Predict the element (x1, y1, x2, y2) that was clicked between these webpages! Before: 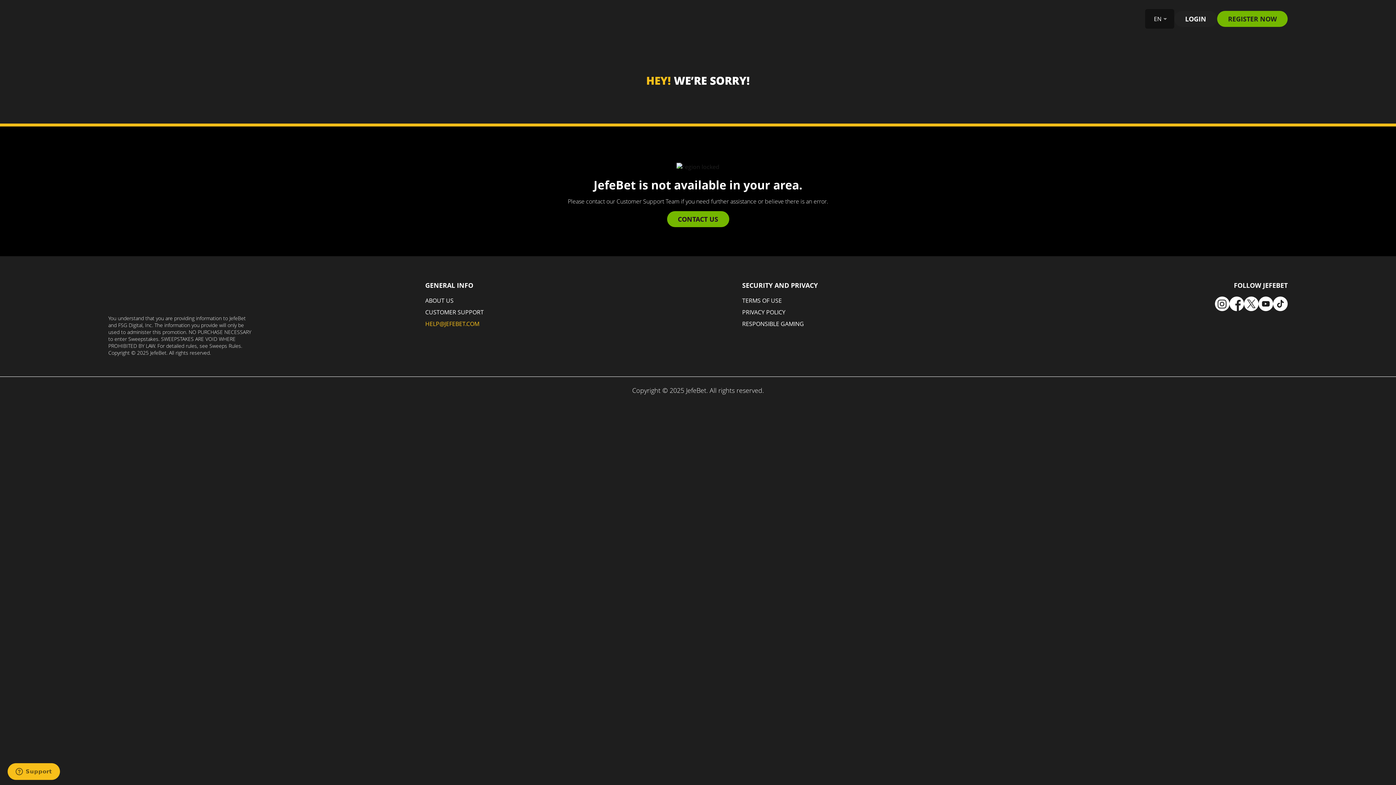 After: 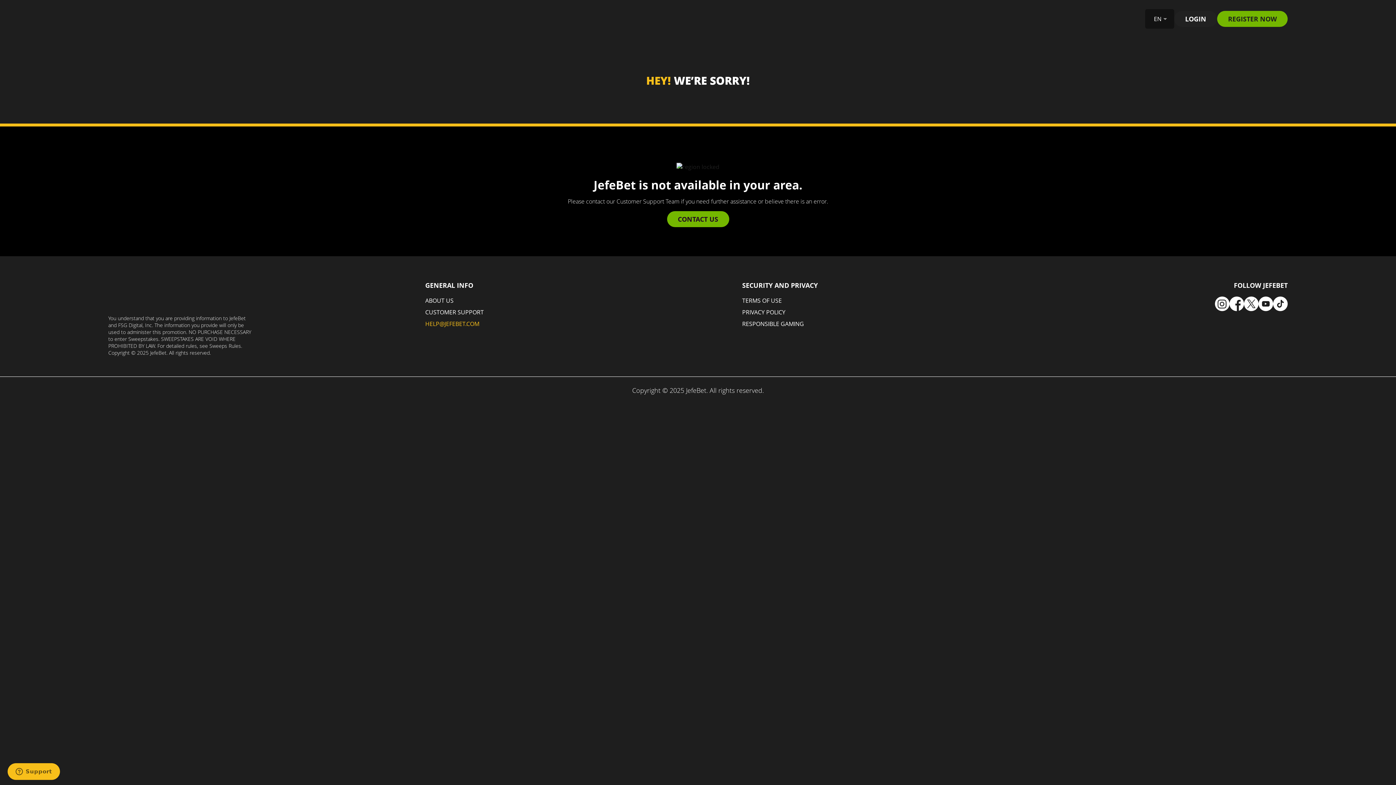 Action: label: HELP@JEFEBET.COM bbox: (425, 319, 479, 327)